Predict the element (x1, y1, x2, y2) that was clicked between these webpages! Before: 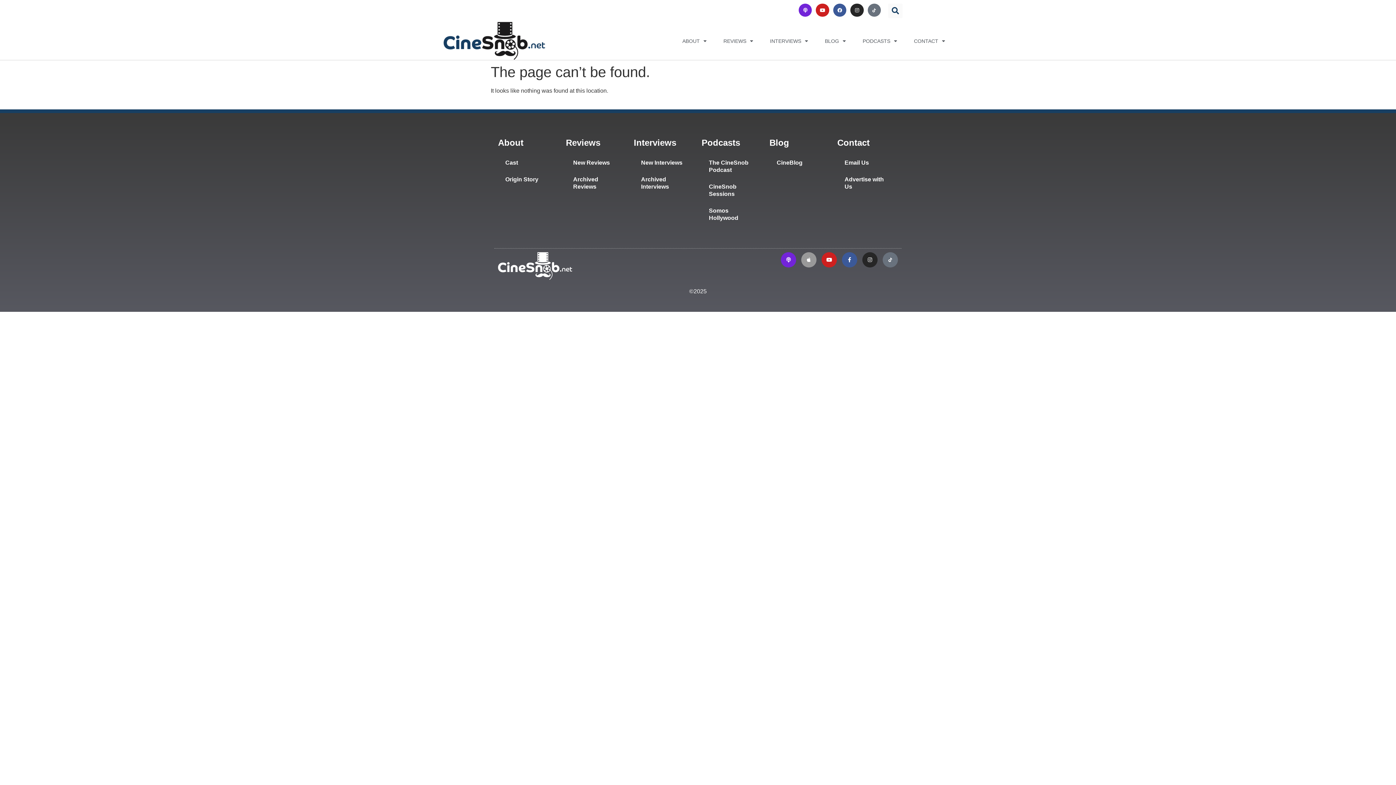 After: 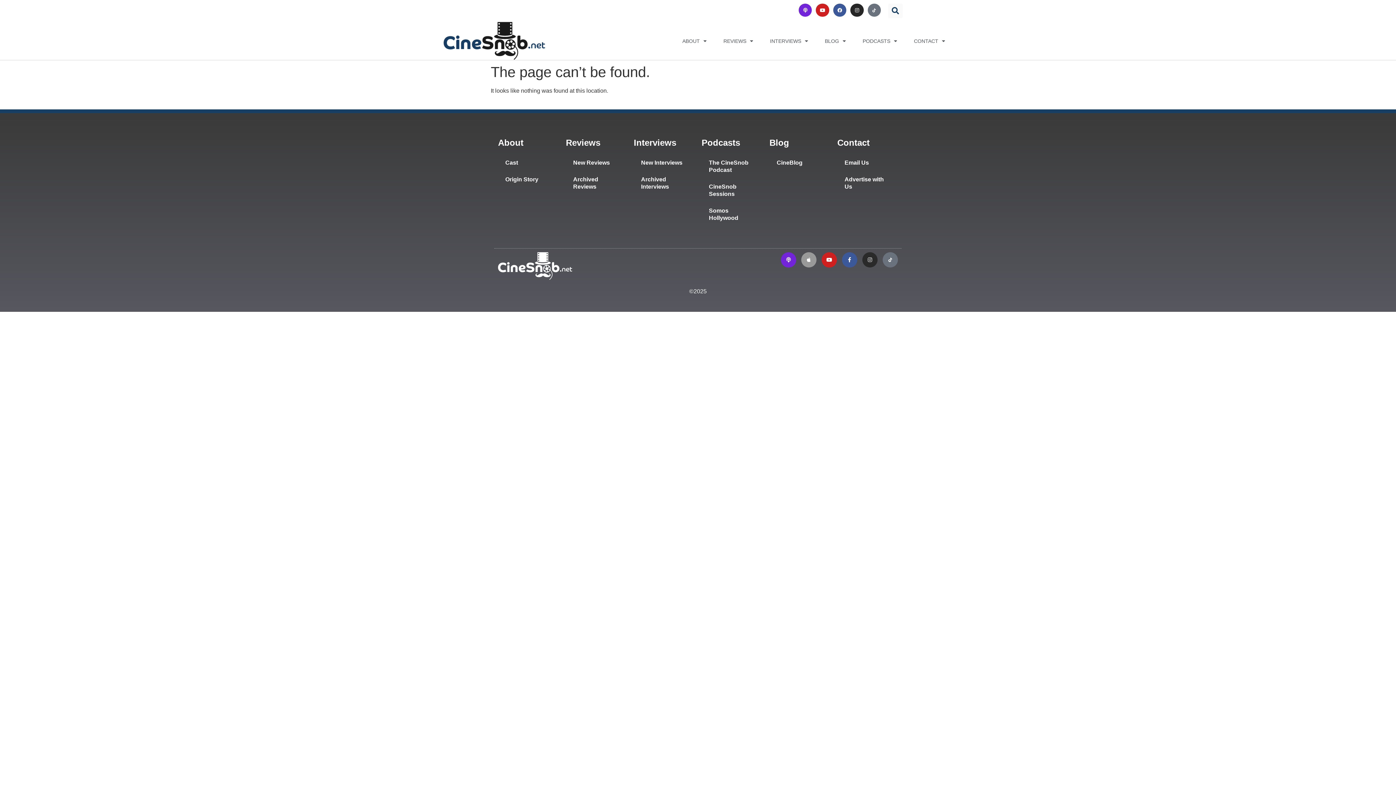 Action: label: Instagram bbox: (862, 252, 877, 267)